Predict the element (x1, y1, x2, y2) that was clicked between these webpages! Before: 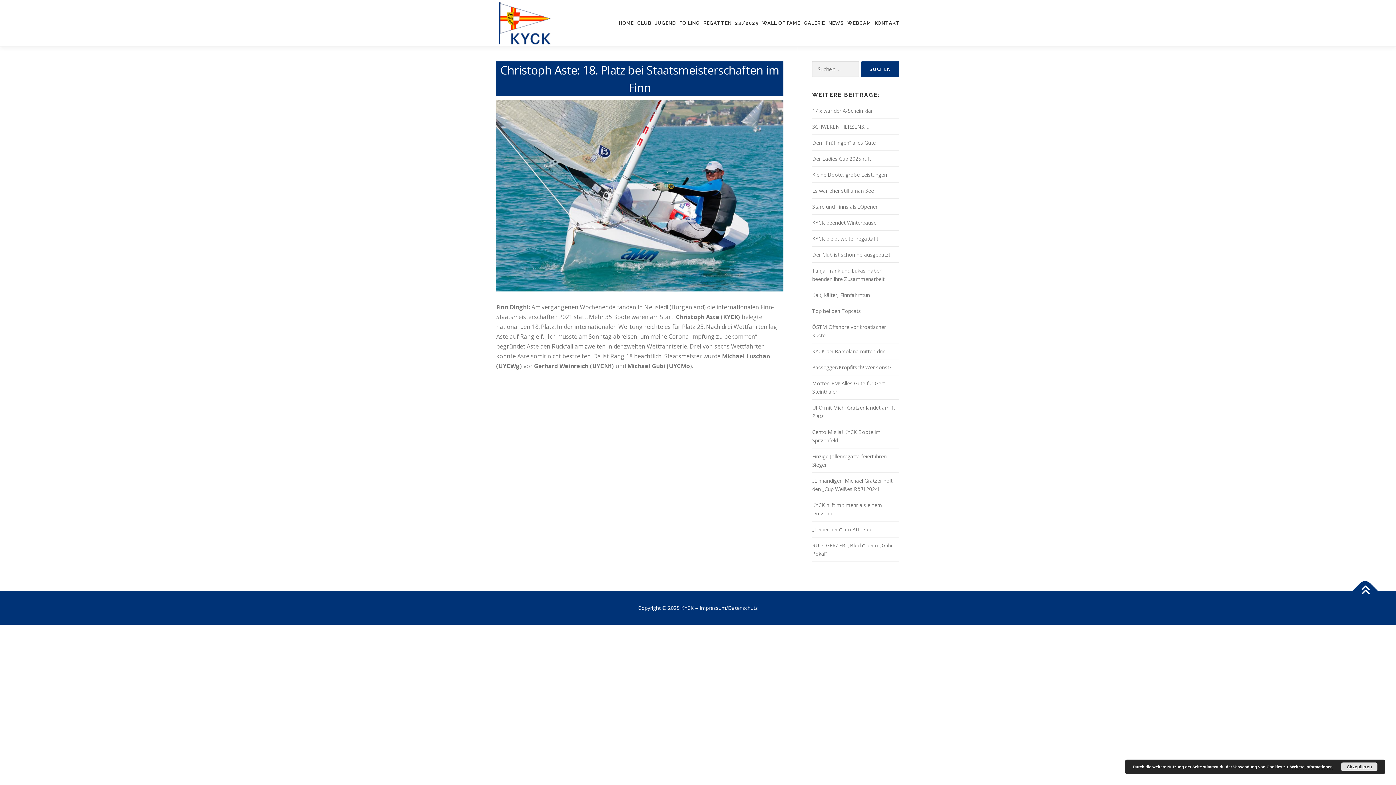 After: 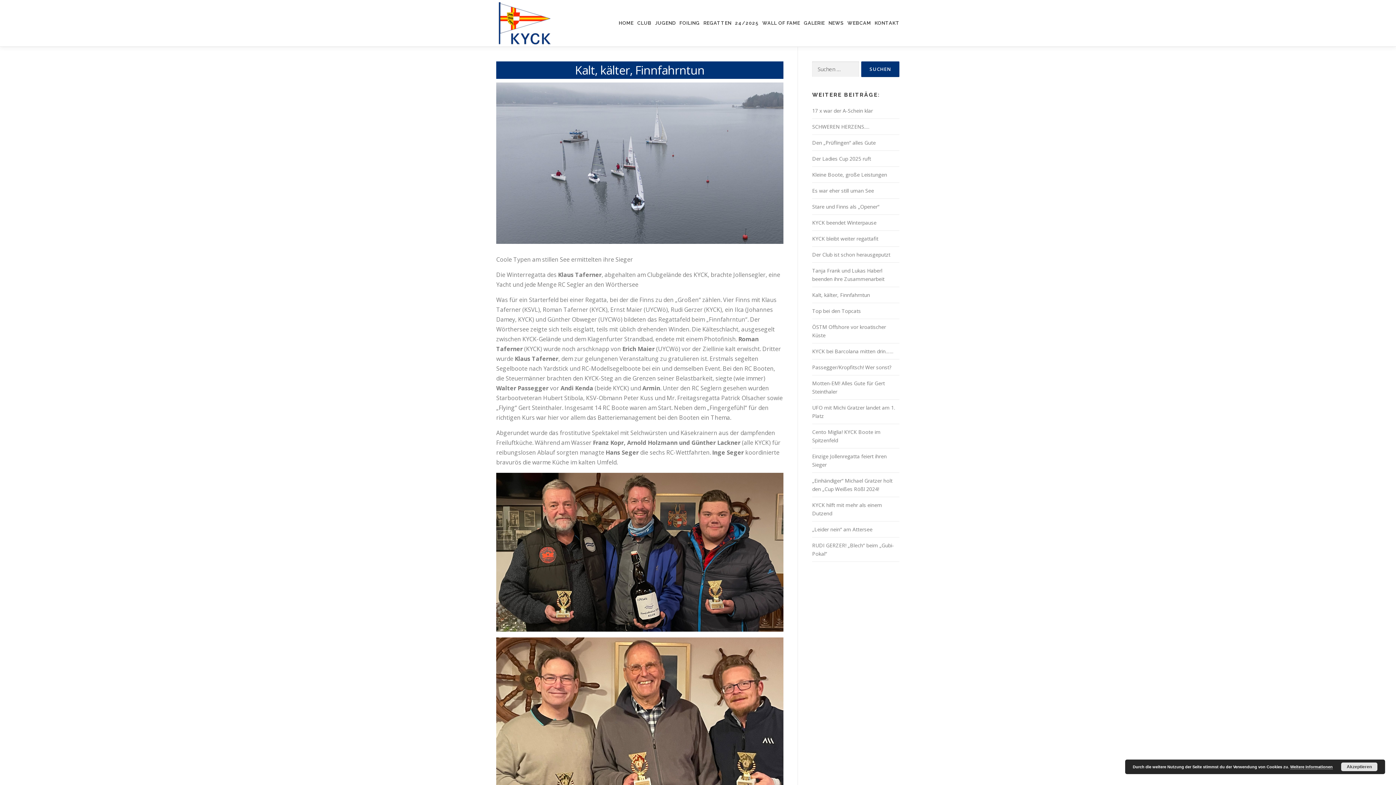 Action: label: Kalt, kälter, Finnfahrntun bbox: (812, 291, 870, 298)